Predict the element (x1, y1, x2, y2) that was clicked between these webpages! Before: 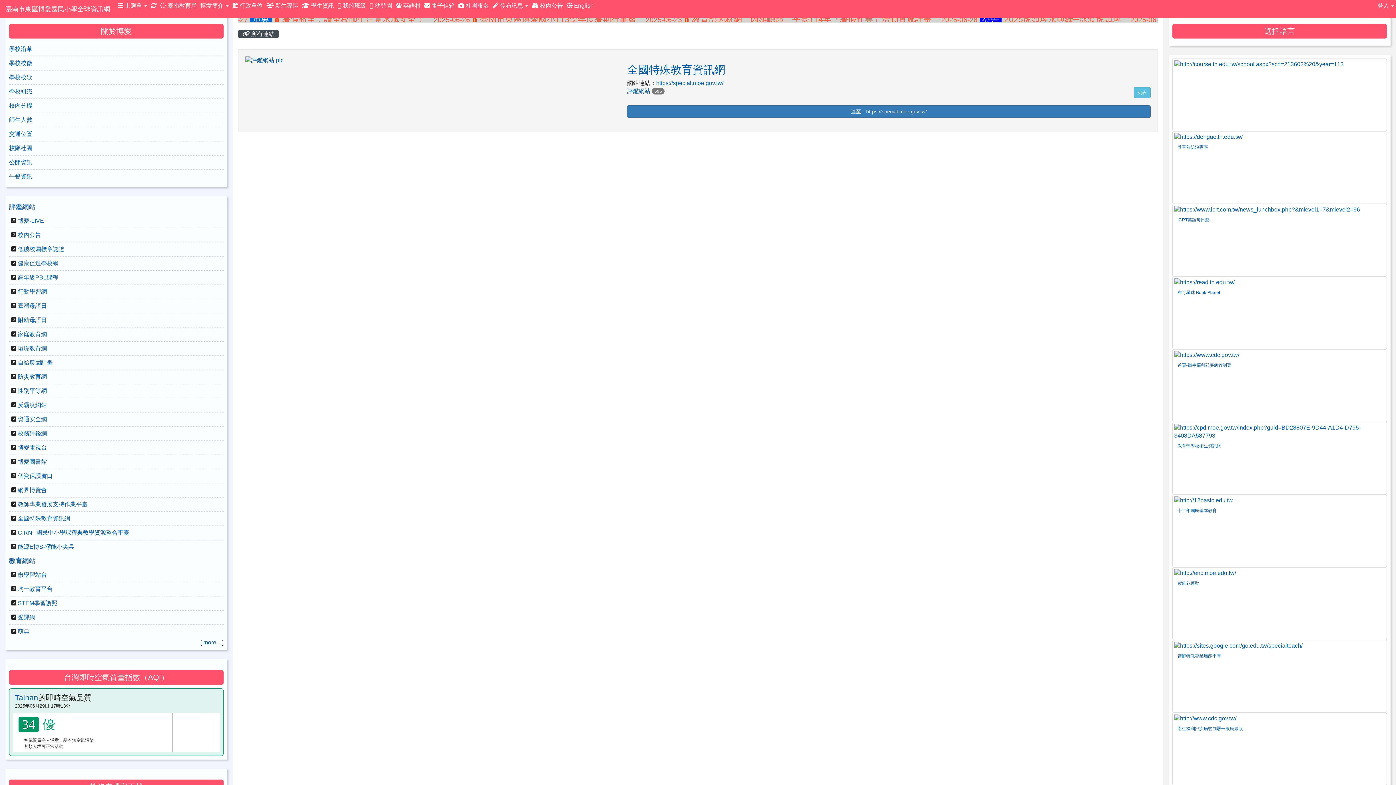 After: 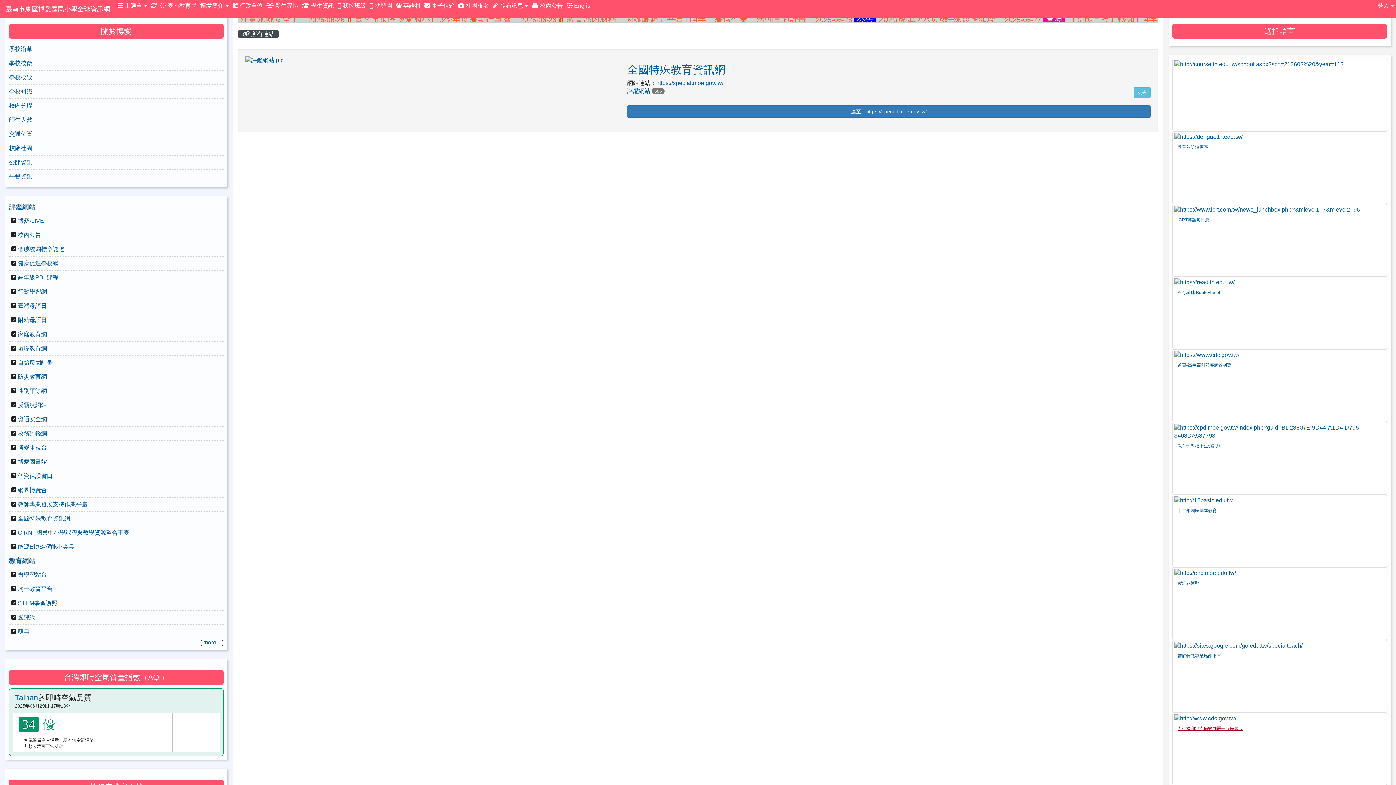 Action: label: 衛生福利部疾病管制署一般民眾版 bbox: (1177, 726, 1243, 731)